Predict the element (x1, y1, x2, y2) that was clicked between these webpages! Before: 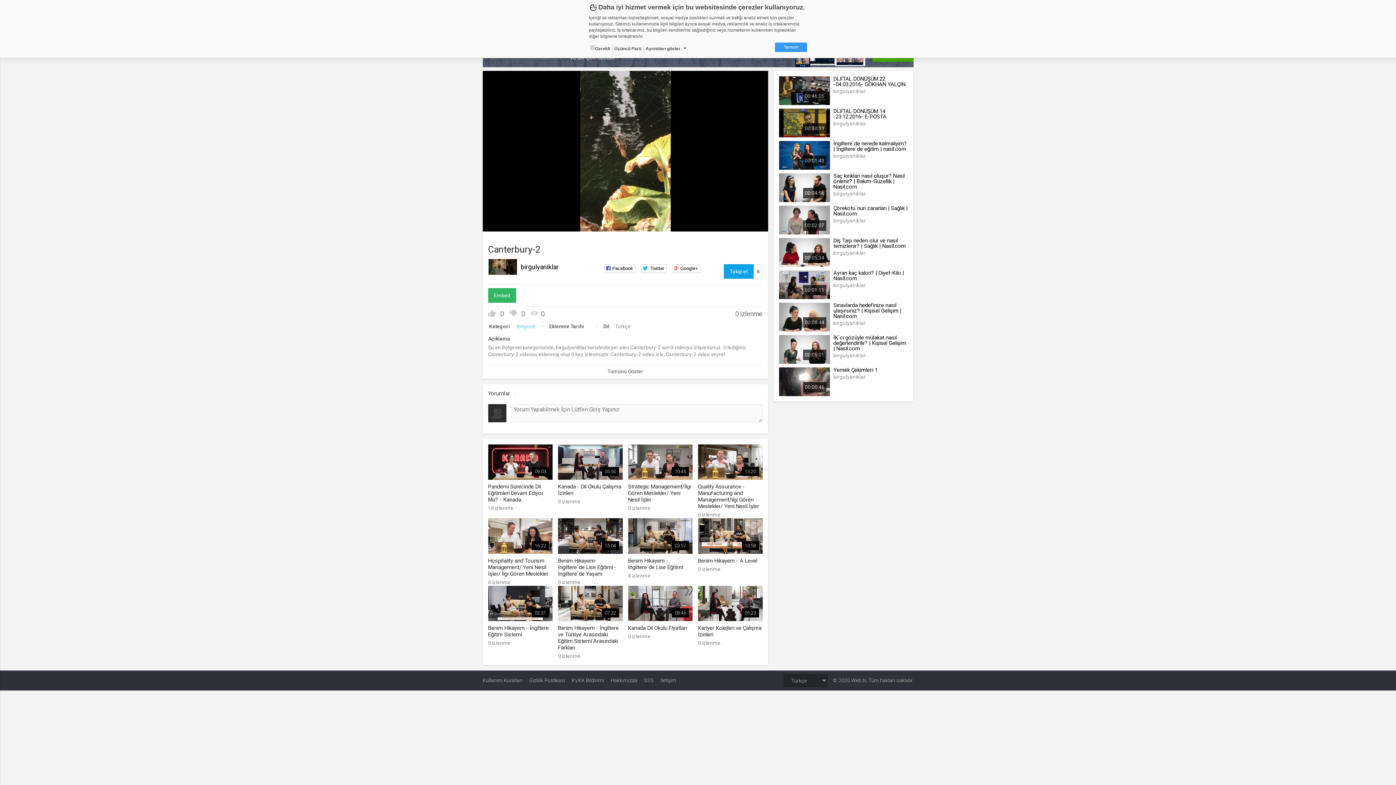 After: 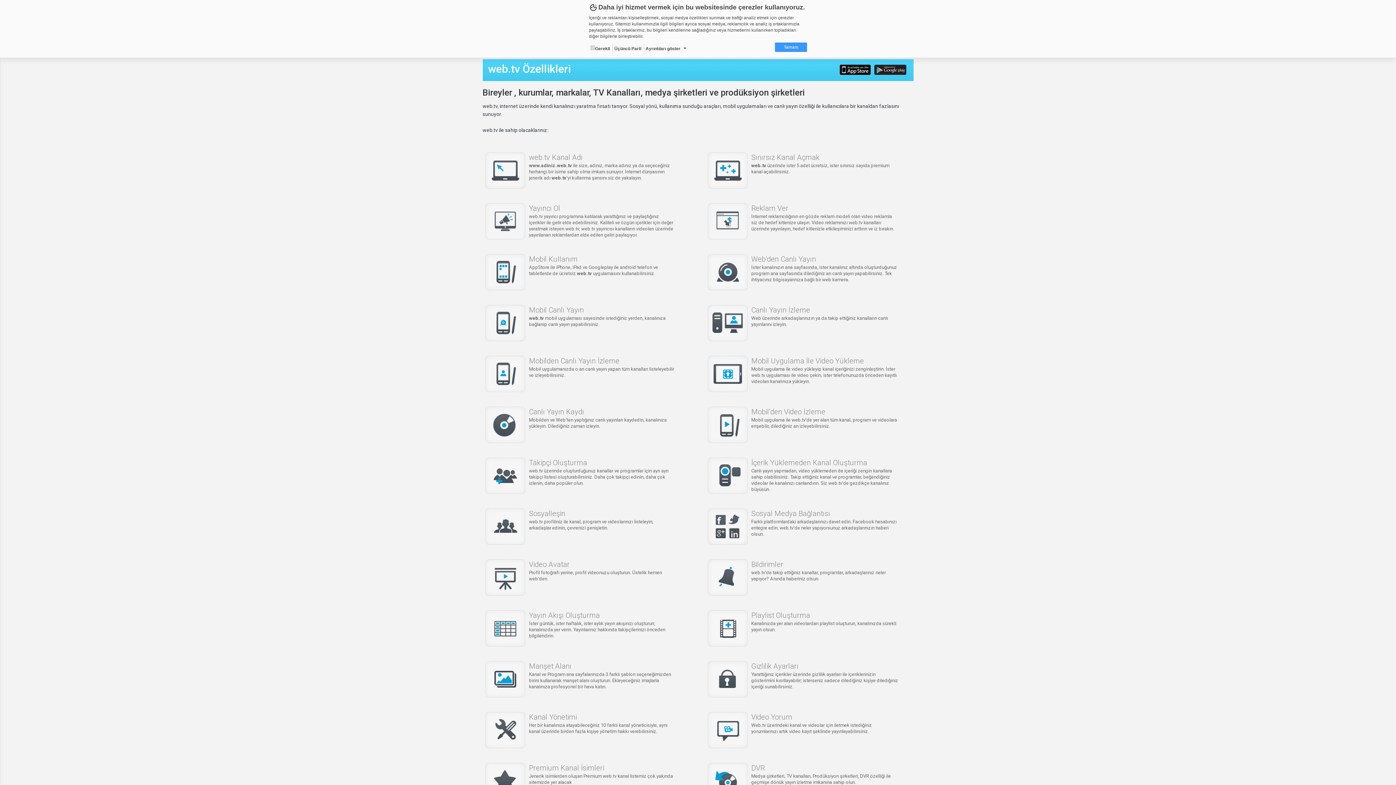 Action: bbox: (610, 674, 637, 687) label: Hakkımızda